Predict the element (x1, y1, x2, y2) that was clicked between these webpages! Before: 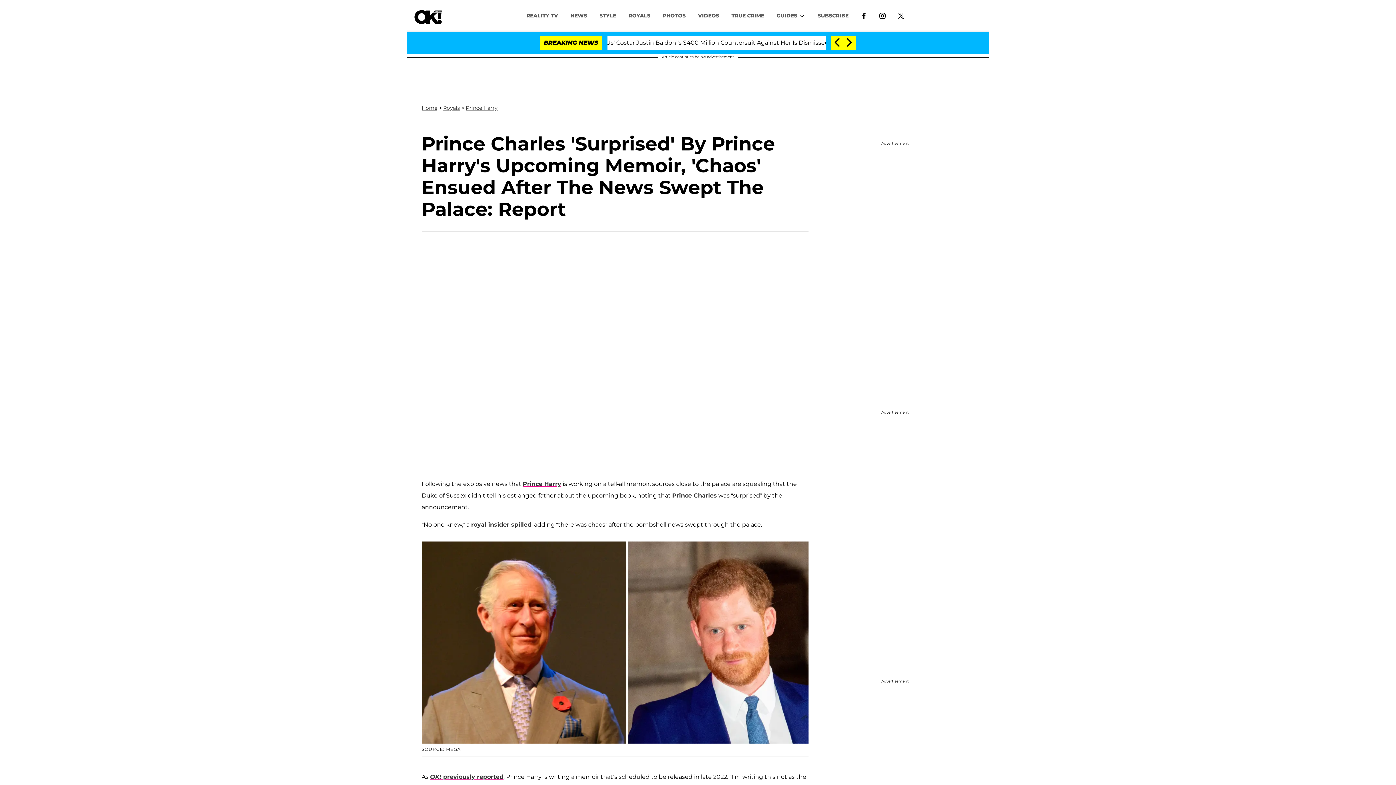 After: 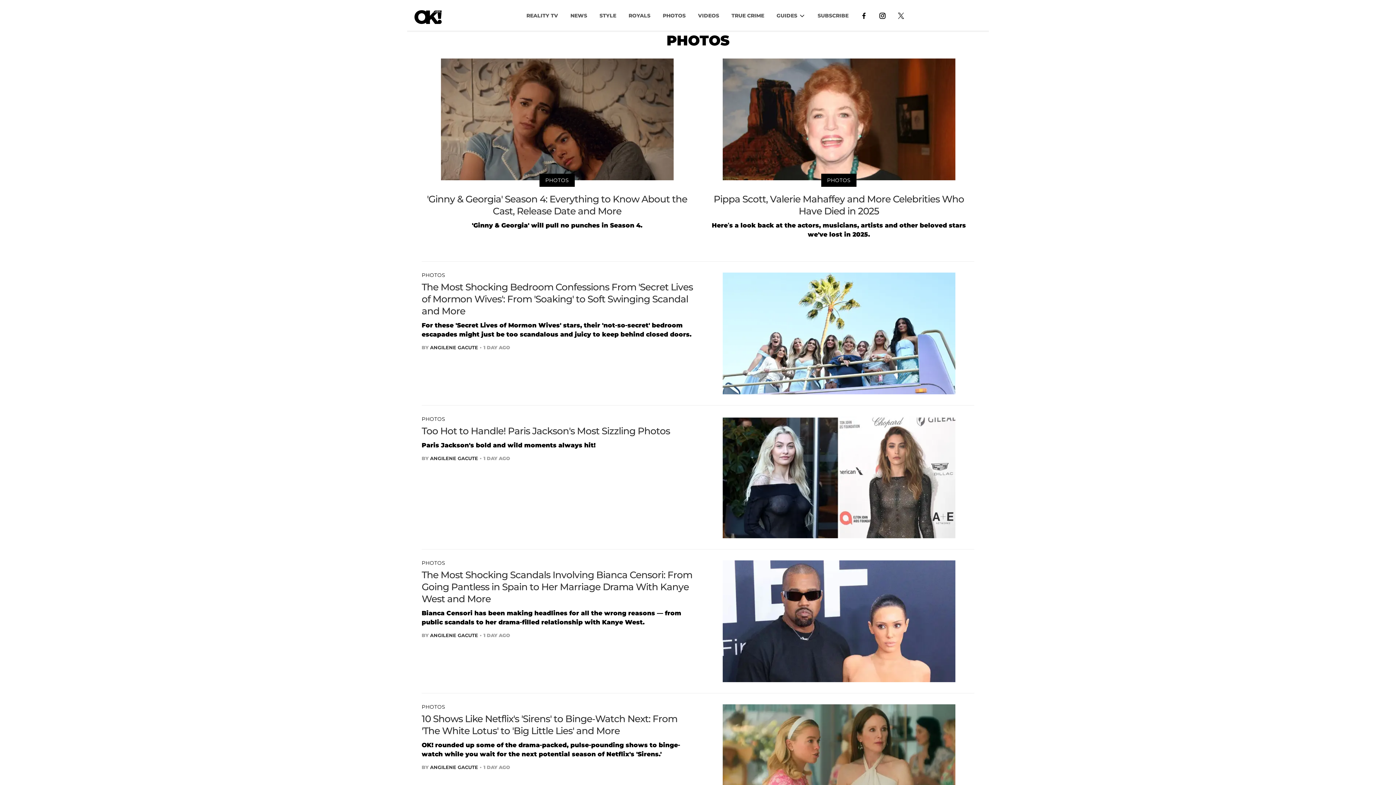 Action: bbox: (656, 8, 692, 22) label: PHOTOS